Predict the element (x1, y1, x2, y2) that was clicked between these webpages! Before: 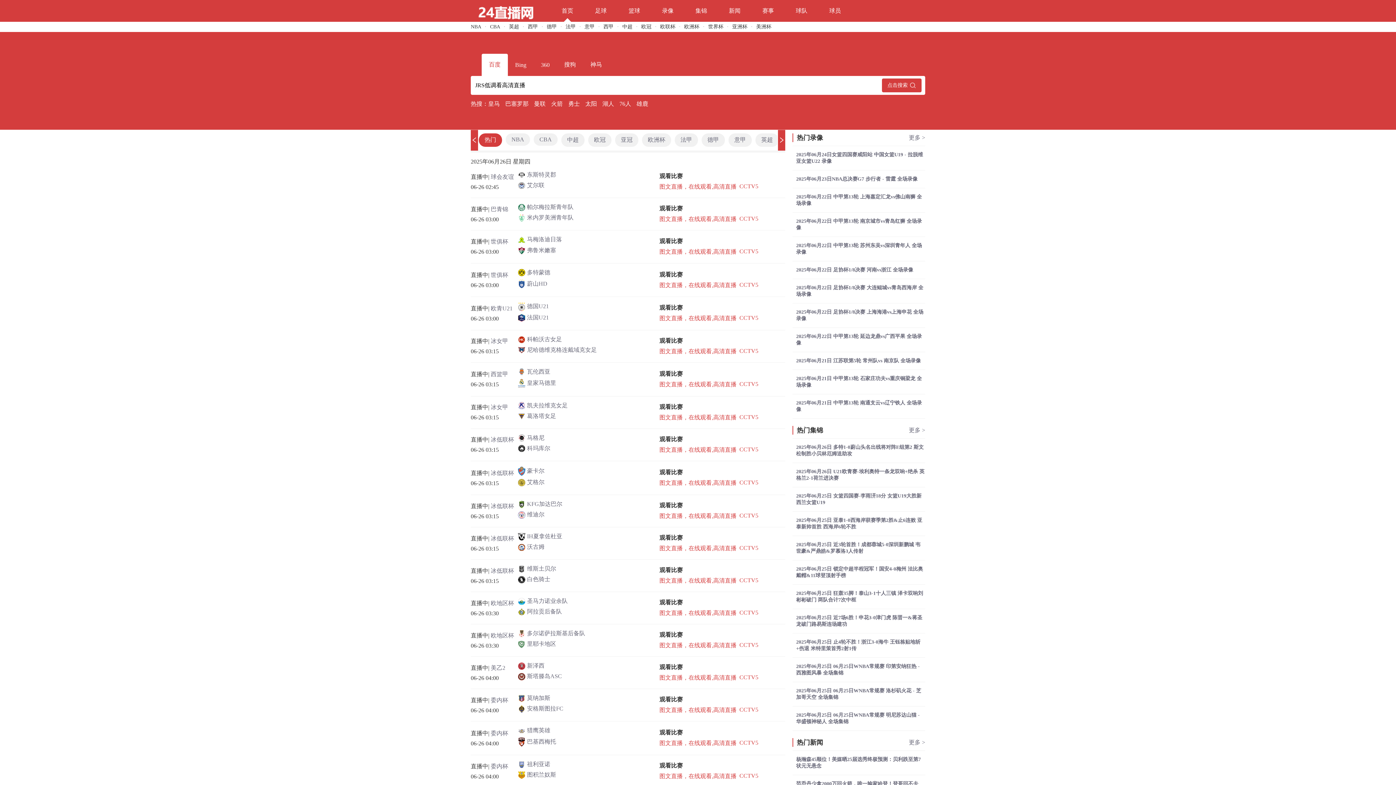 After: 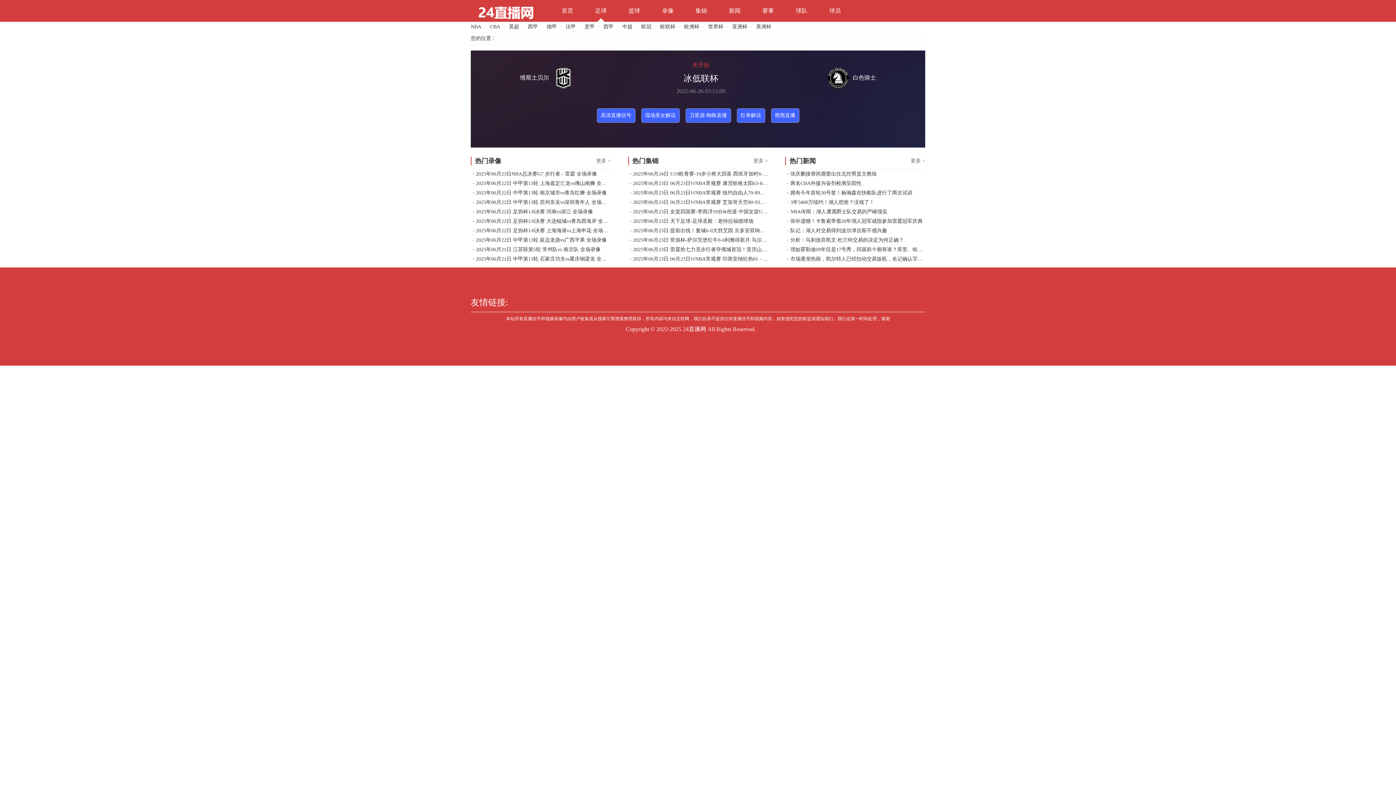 Action: bbox: (518, 570, 628, 577) label: 白色骑士